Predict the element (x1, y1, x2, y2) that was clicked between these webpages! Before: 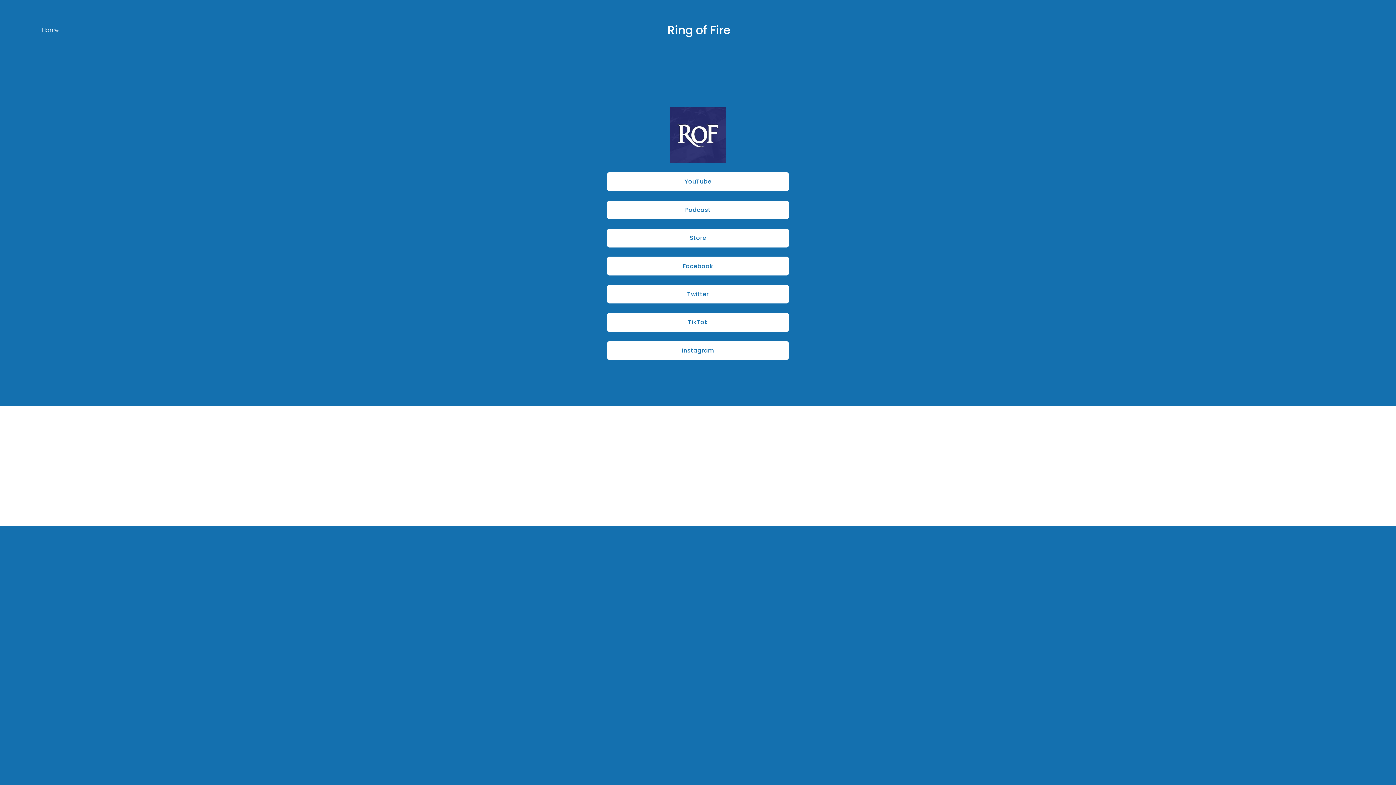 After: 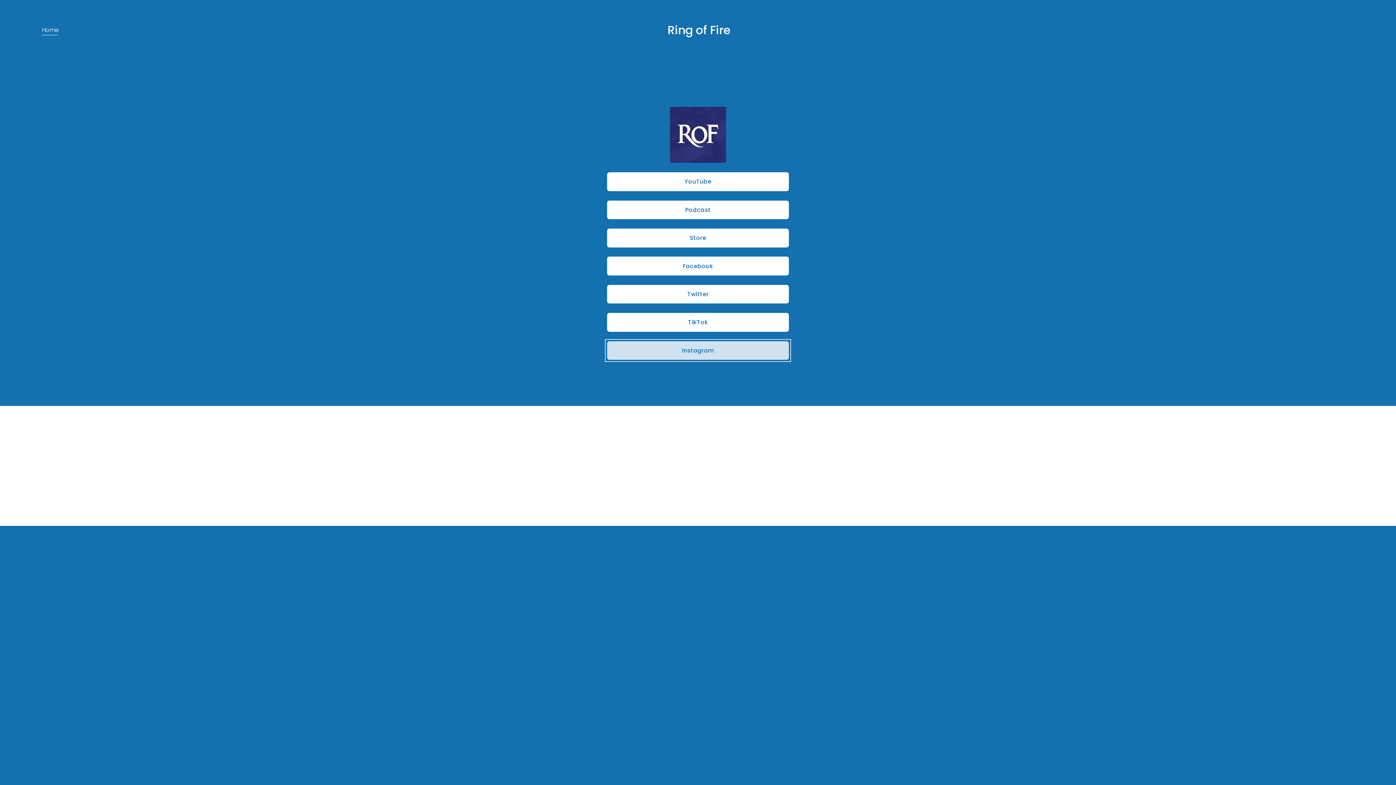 Action: bbox: (607, 341, 789, 360) label: Instagram